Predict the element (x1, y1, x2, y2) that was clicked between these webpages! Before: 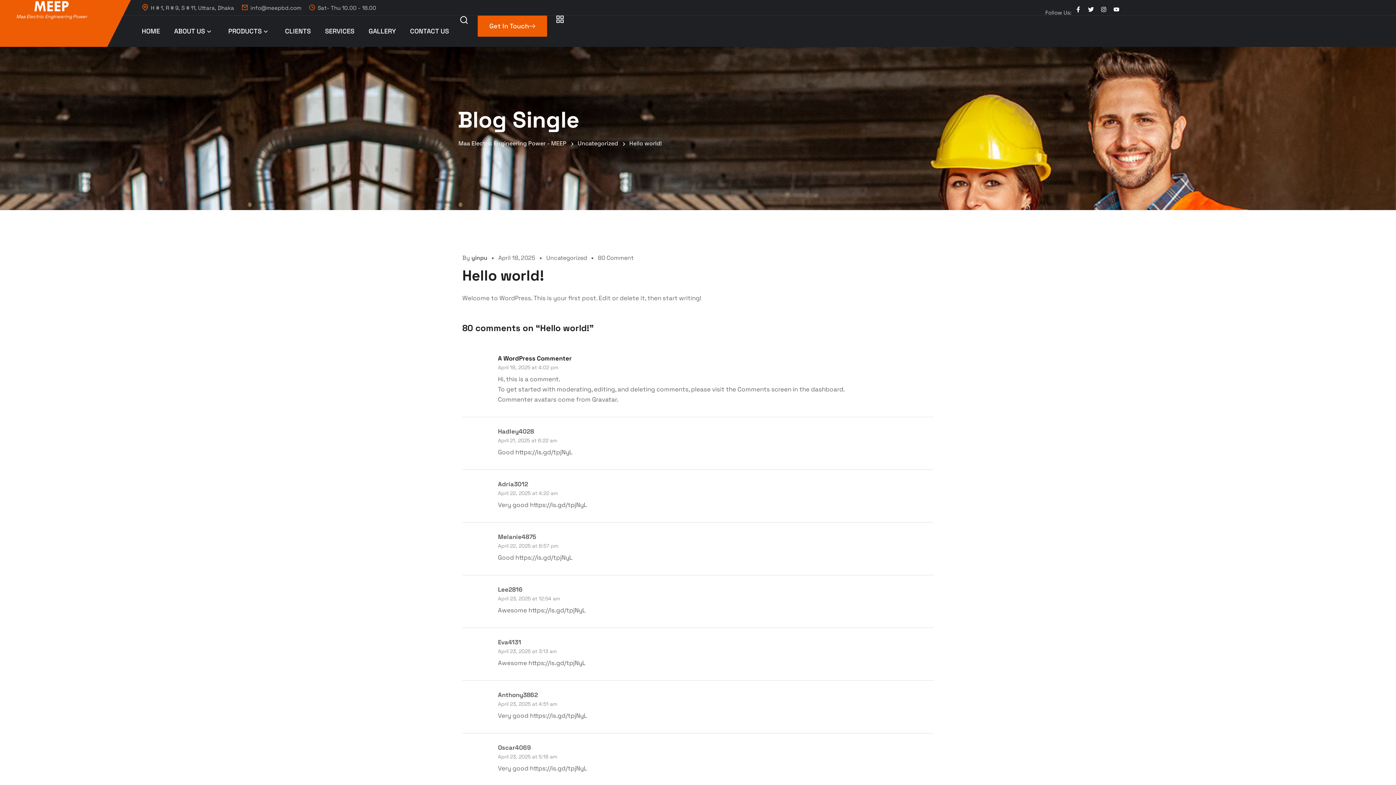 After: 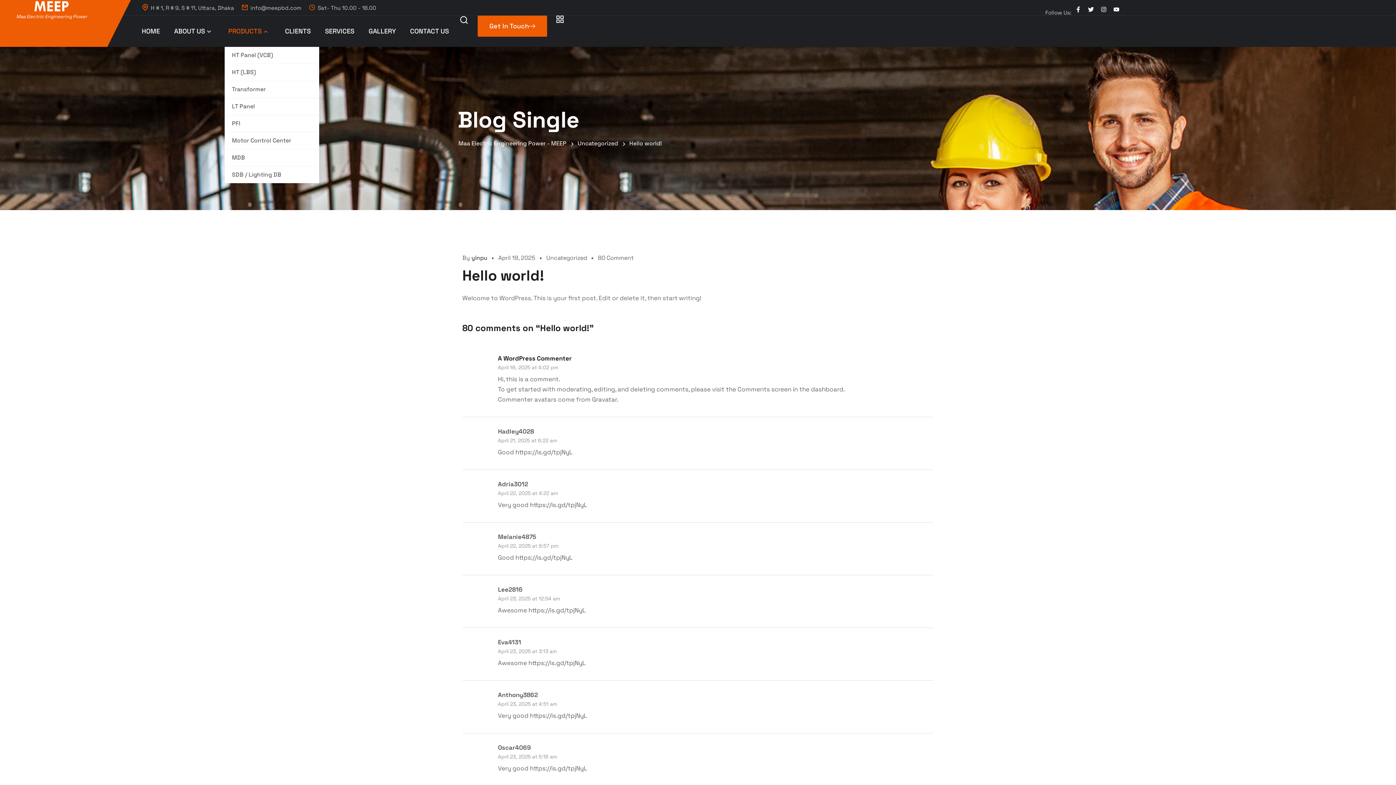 Action: bbox: (224, 15, 281, 46) label: PRODUCTS